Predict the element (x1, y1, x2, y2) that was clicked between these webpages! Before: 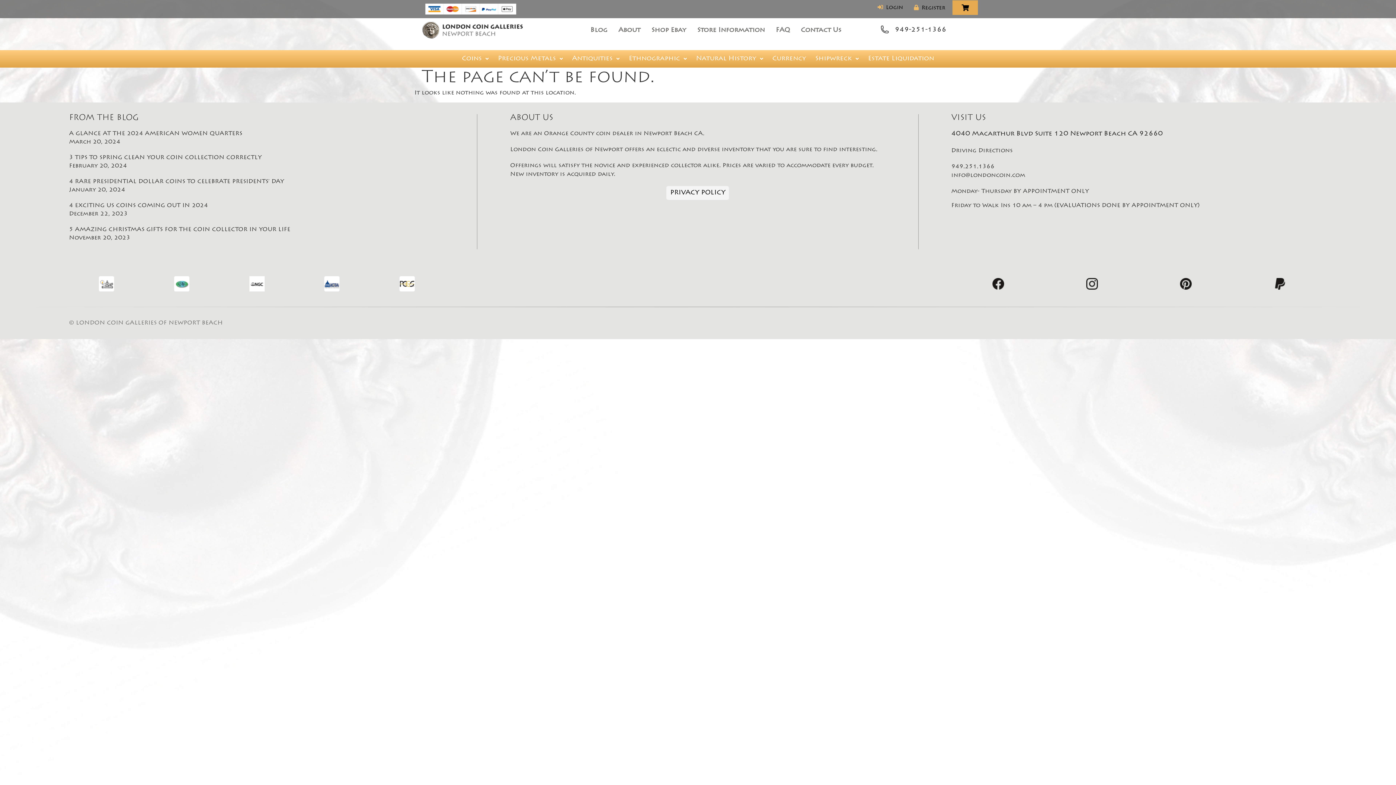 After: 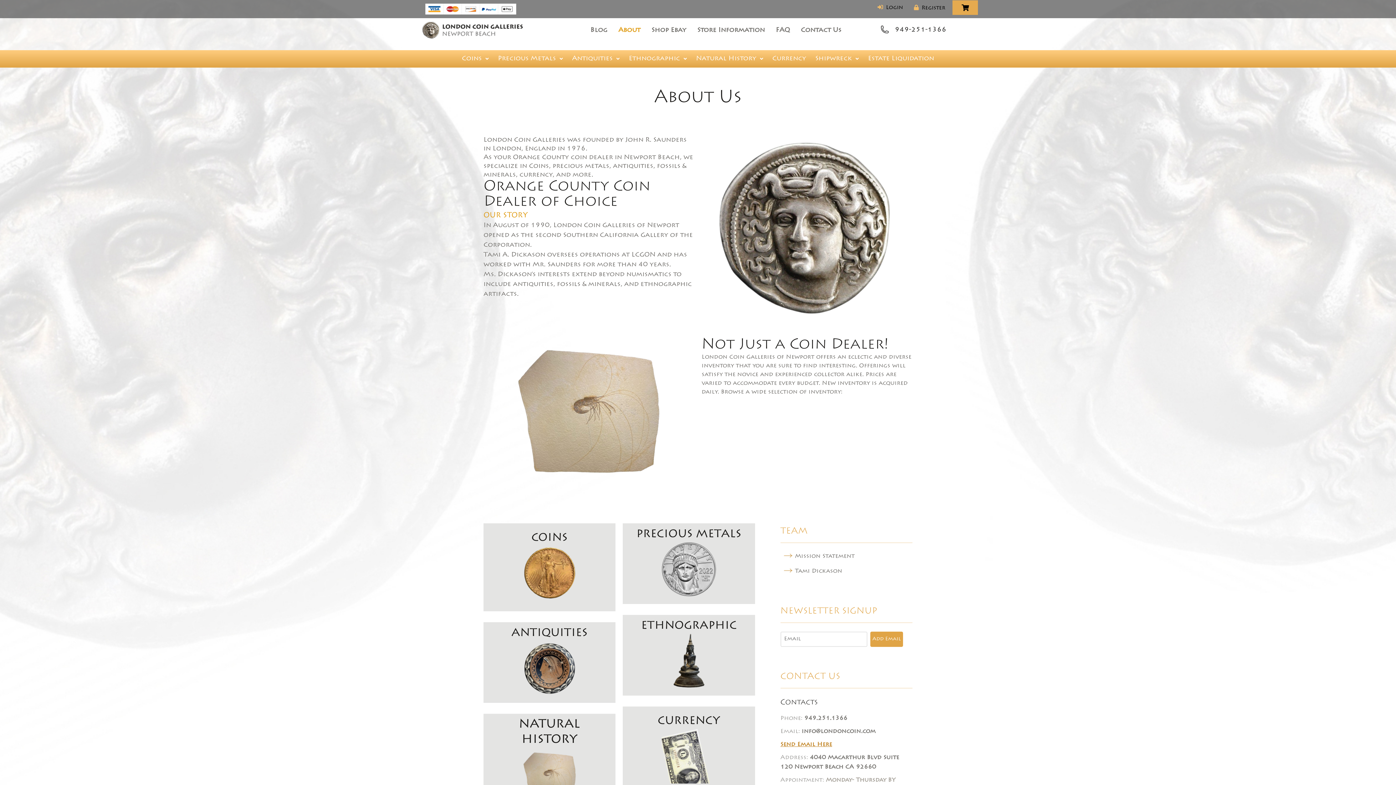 Action: bbox: (612, 21, 646, 39) label: About